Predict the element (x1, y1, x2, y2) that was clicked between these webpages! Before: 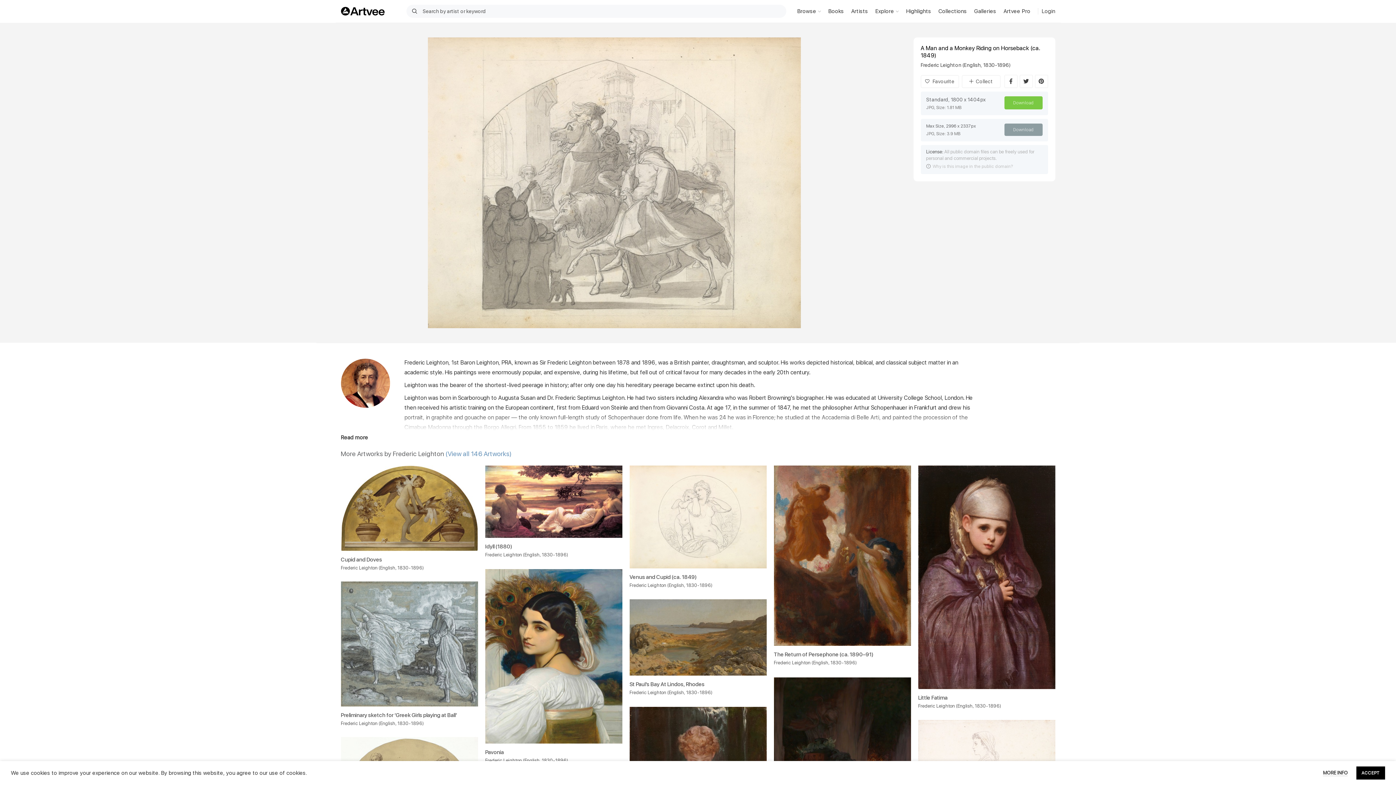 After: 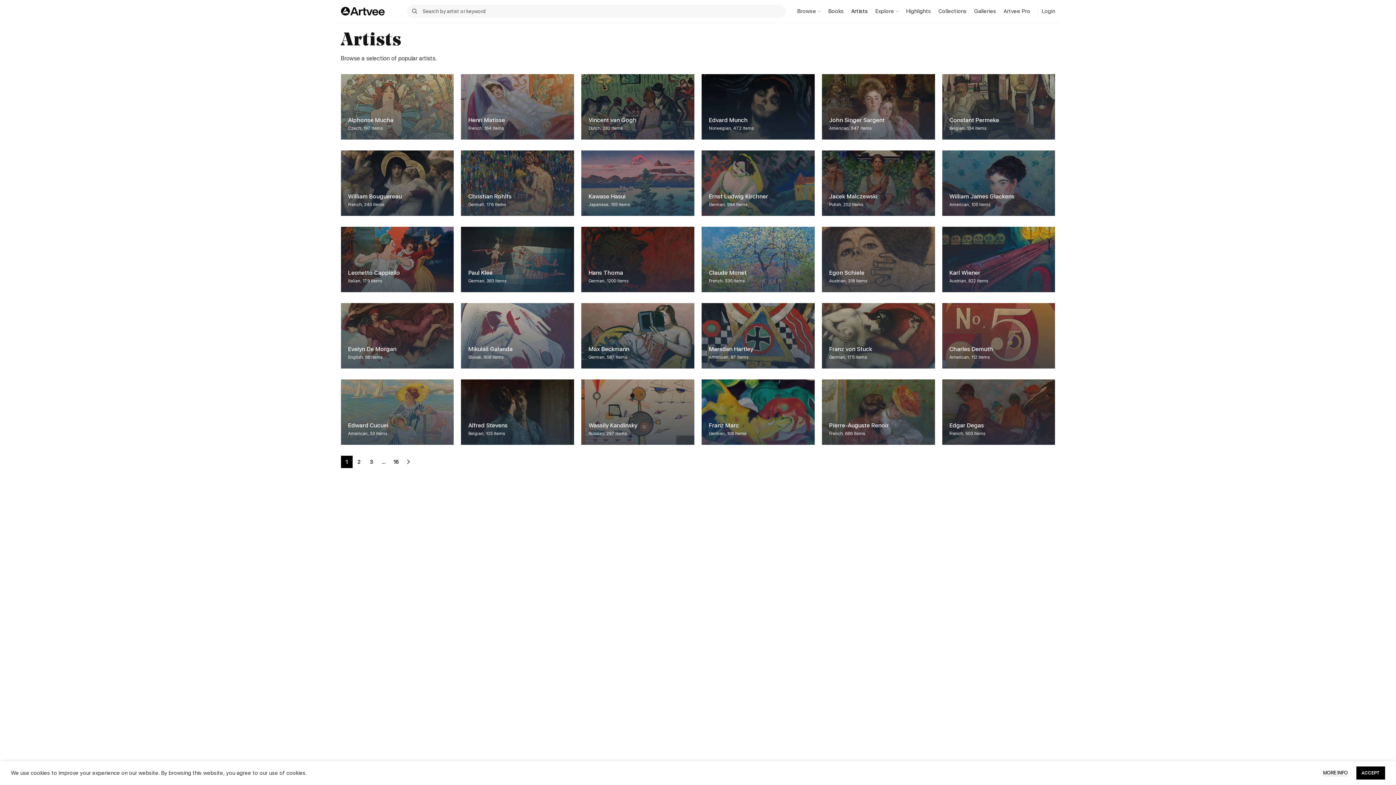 Action: label: Artists bbox: (847, 4, 871, 18)